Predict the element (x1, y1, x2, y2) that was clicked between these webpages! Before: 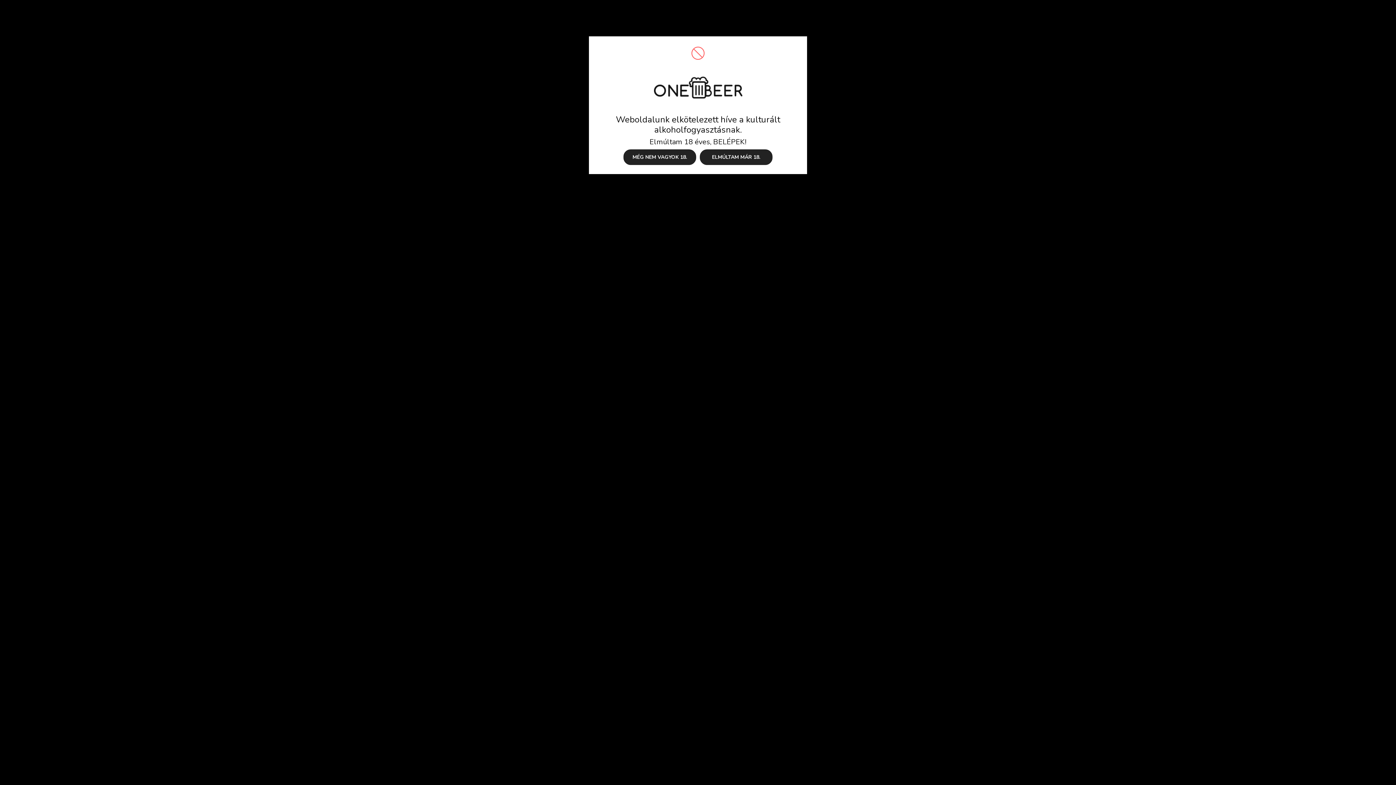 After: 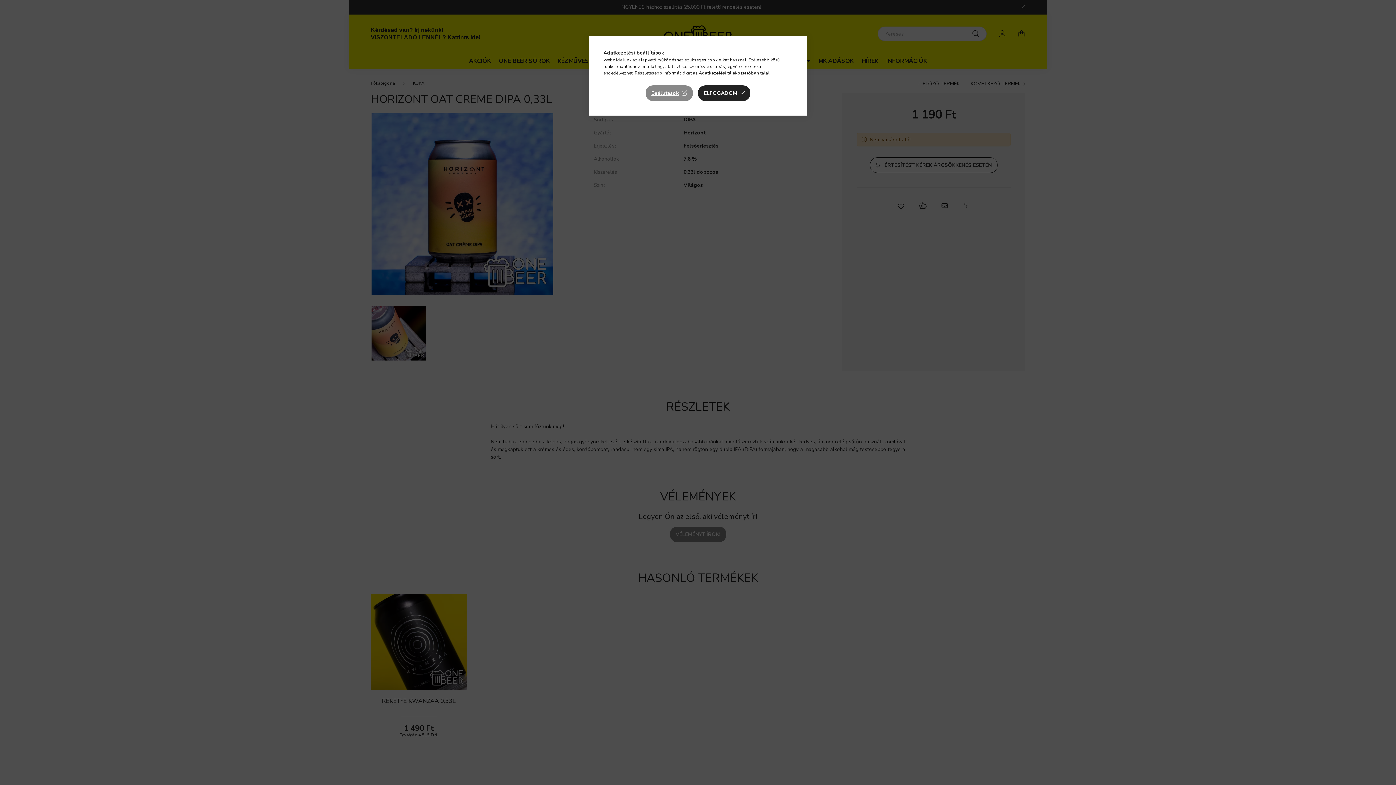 Action: bbox: (700, 149, 772, 165) label: ELMÚLTAM MÁR 18.